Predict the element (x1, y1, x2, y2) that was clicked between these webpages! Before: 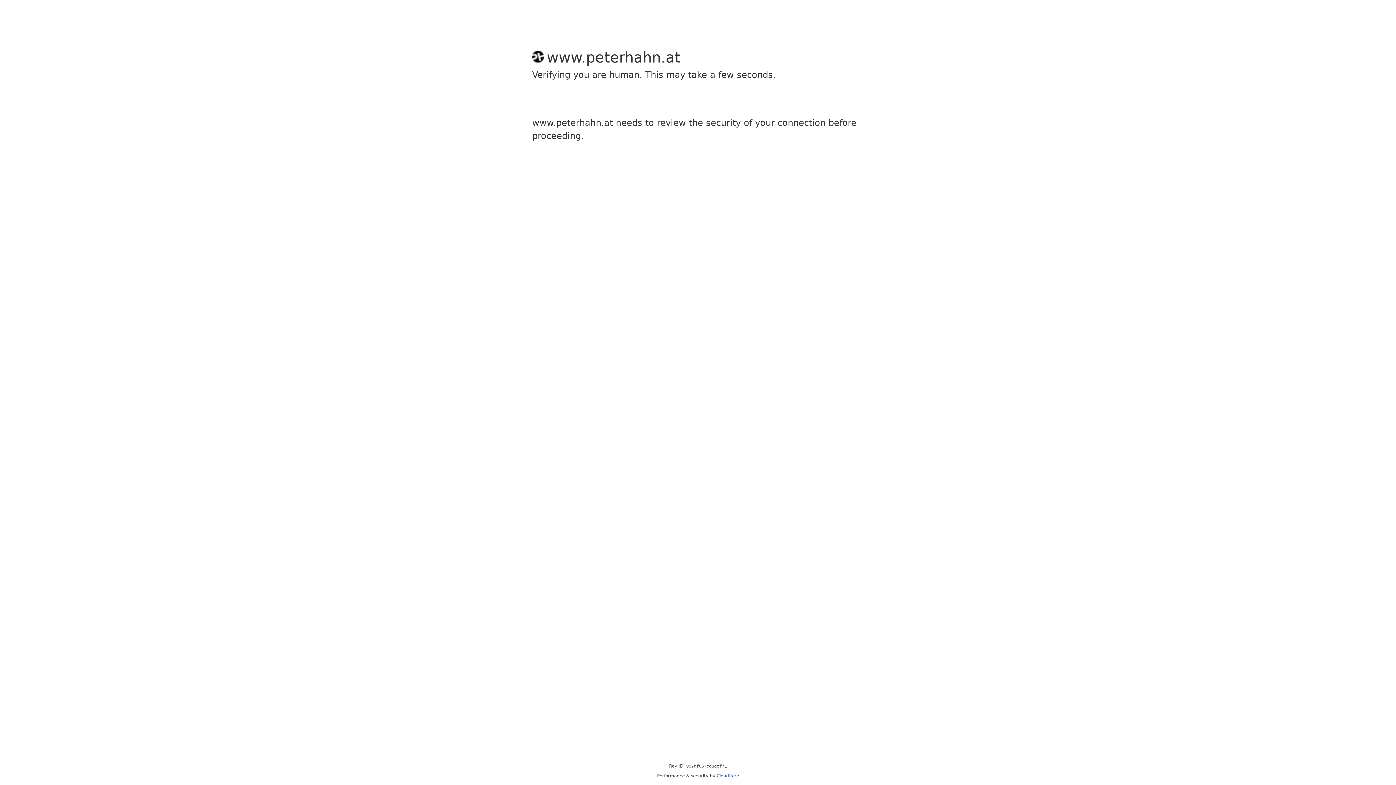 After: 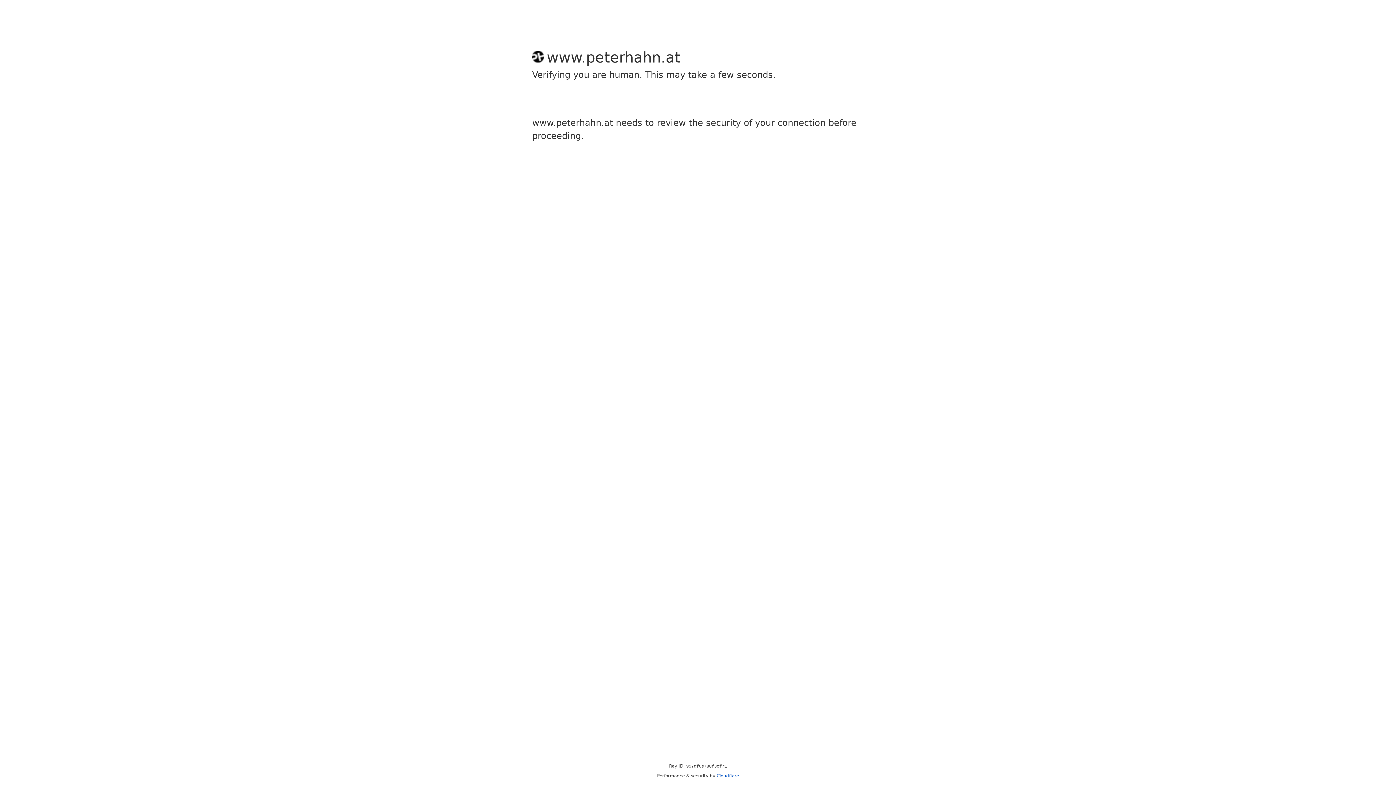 Action: label: Cloudflare bbox: (716, 773, 739, 778)